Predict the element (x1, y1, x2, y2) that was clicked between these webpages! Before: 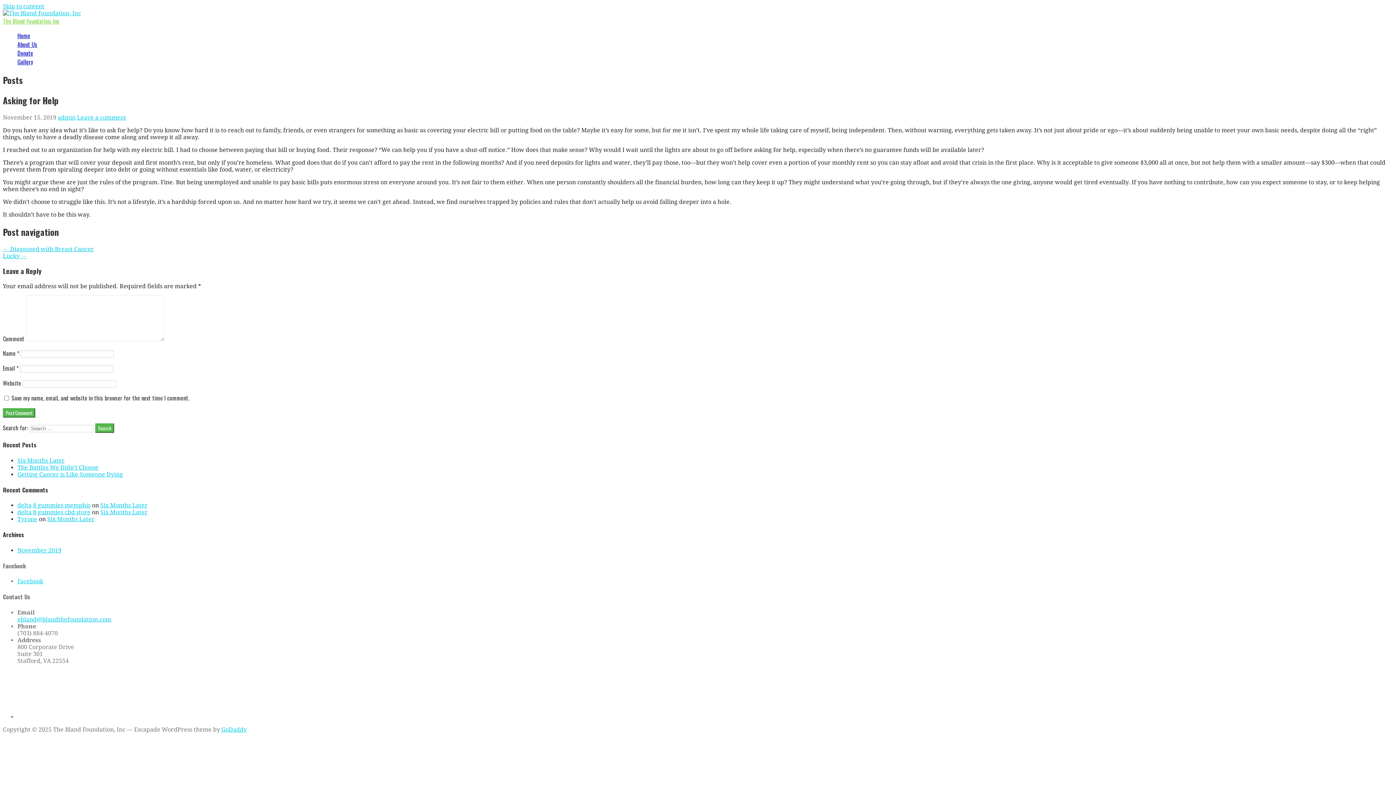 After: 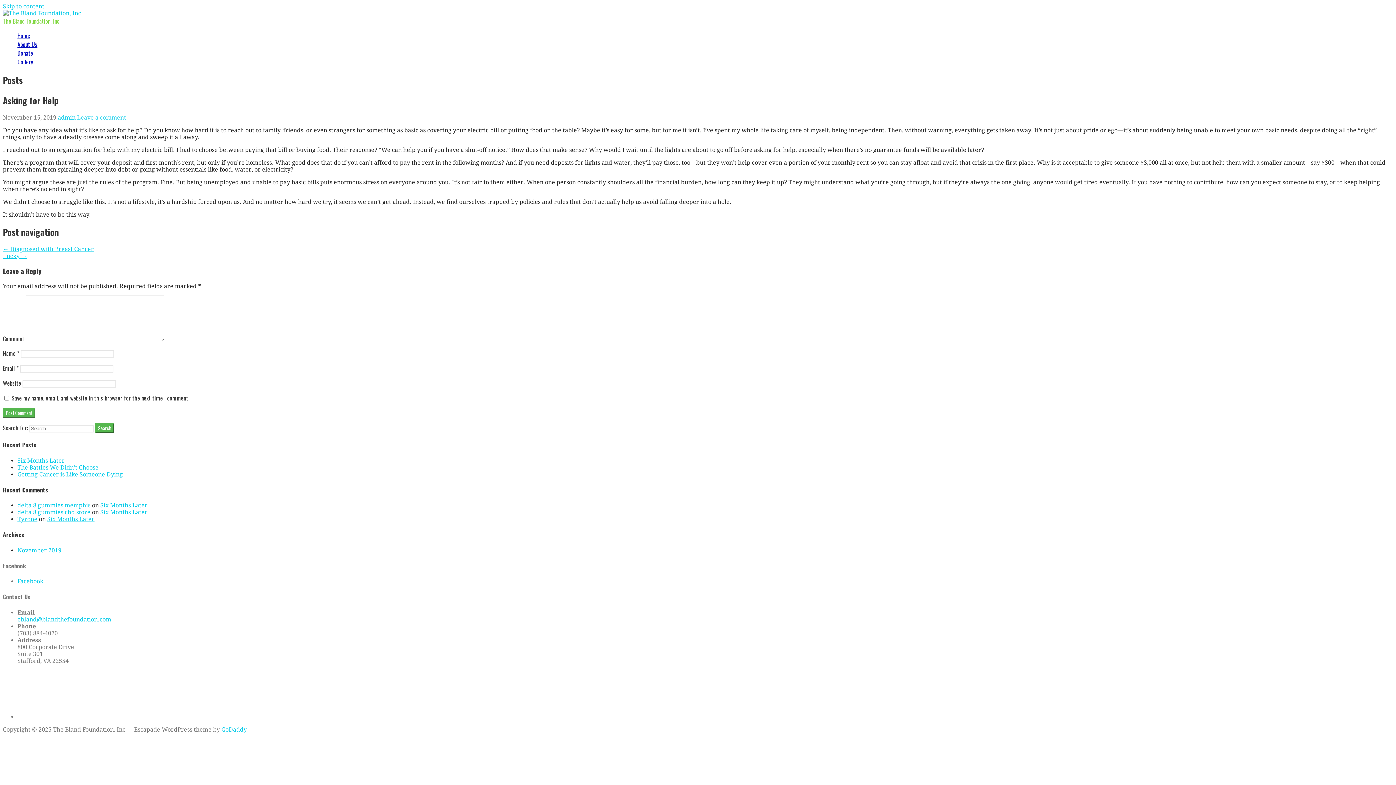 Action: label: Leave a comment bbox: (77, 114, 126, 120)